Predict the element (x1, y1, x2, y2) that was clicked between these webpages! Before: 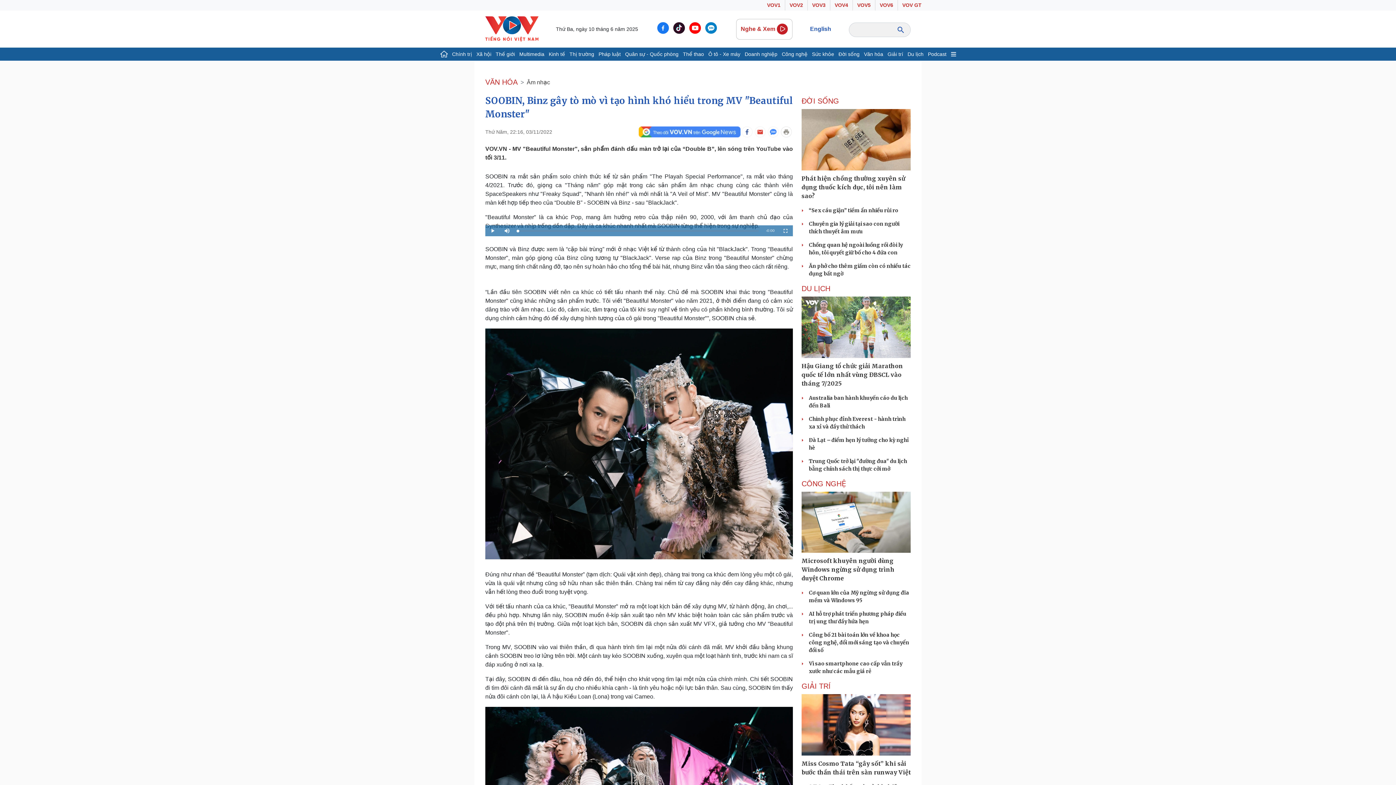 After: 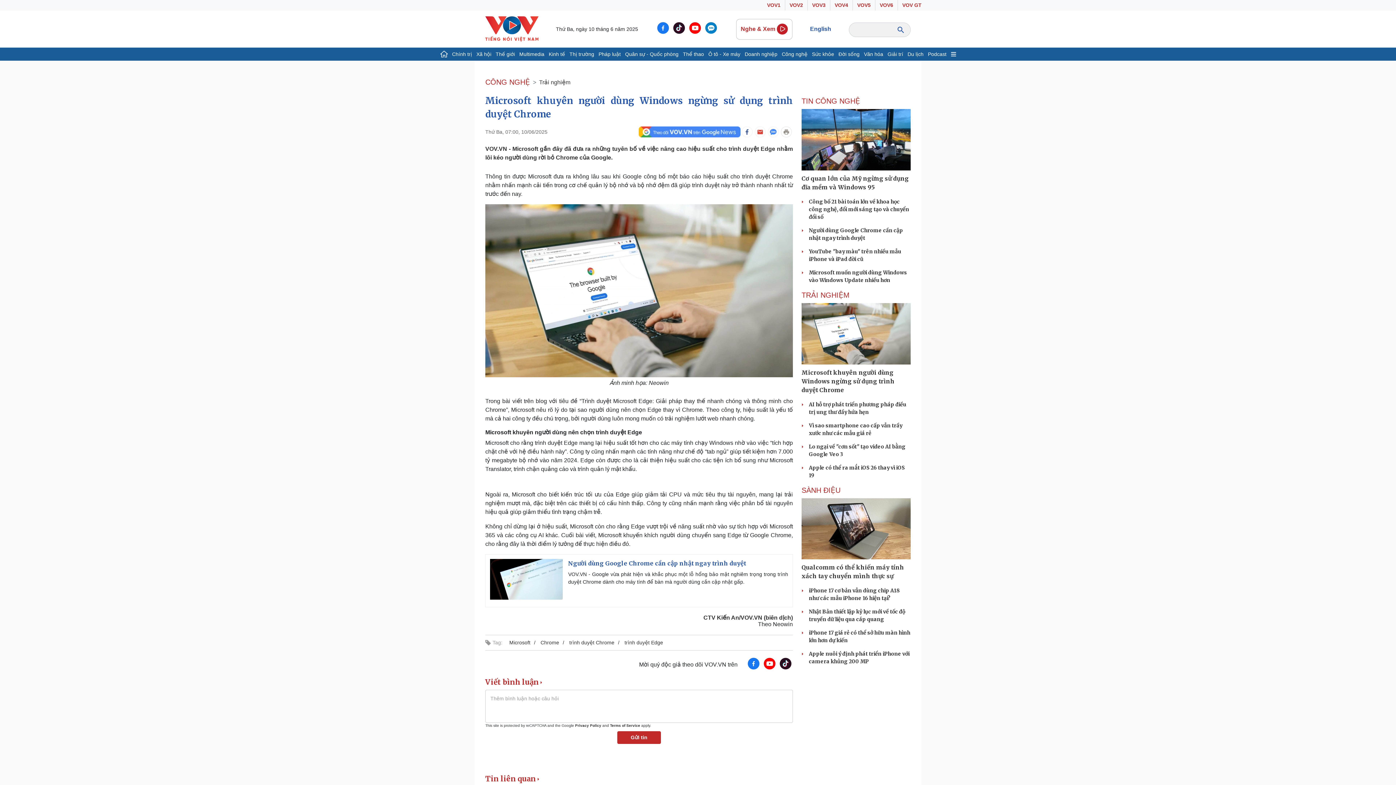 Action: bbox: (801, 491, 910, 553)